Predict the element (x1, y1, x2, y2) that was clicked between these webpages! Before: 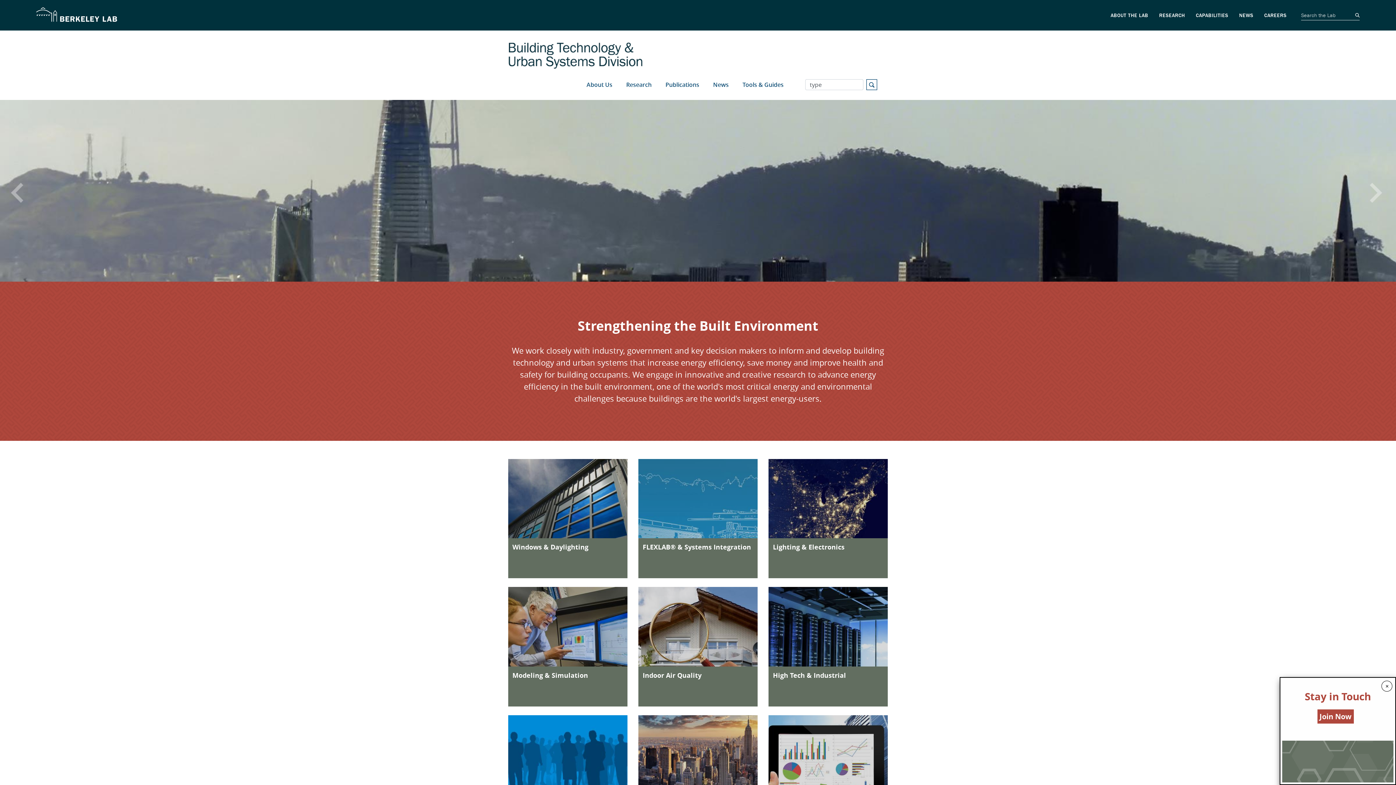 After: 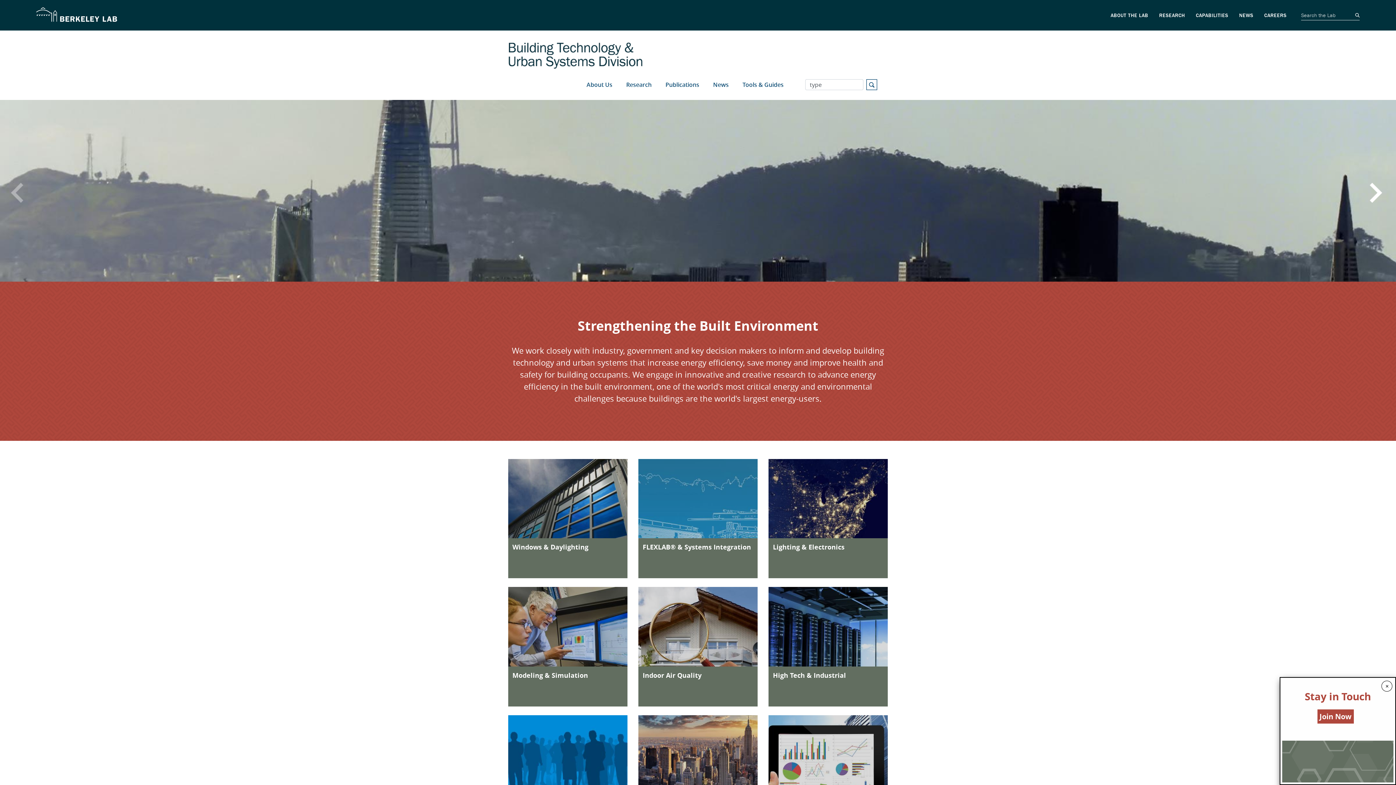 Action: bbox: (1370, 182, 1385, 198) label: Next